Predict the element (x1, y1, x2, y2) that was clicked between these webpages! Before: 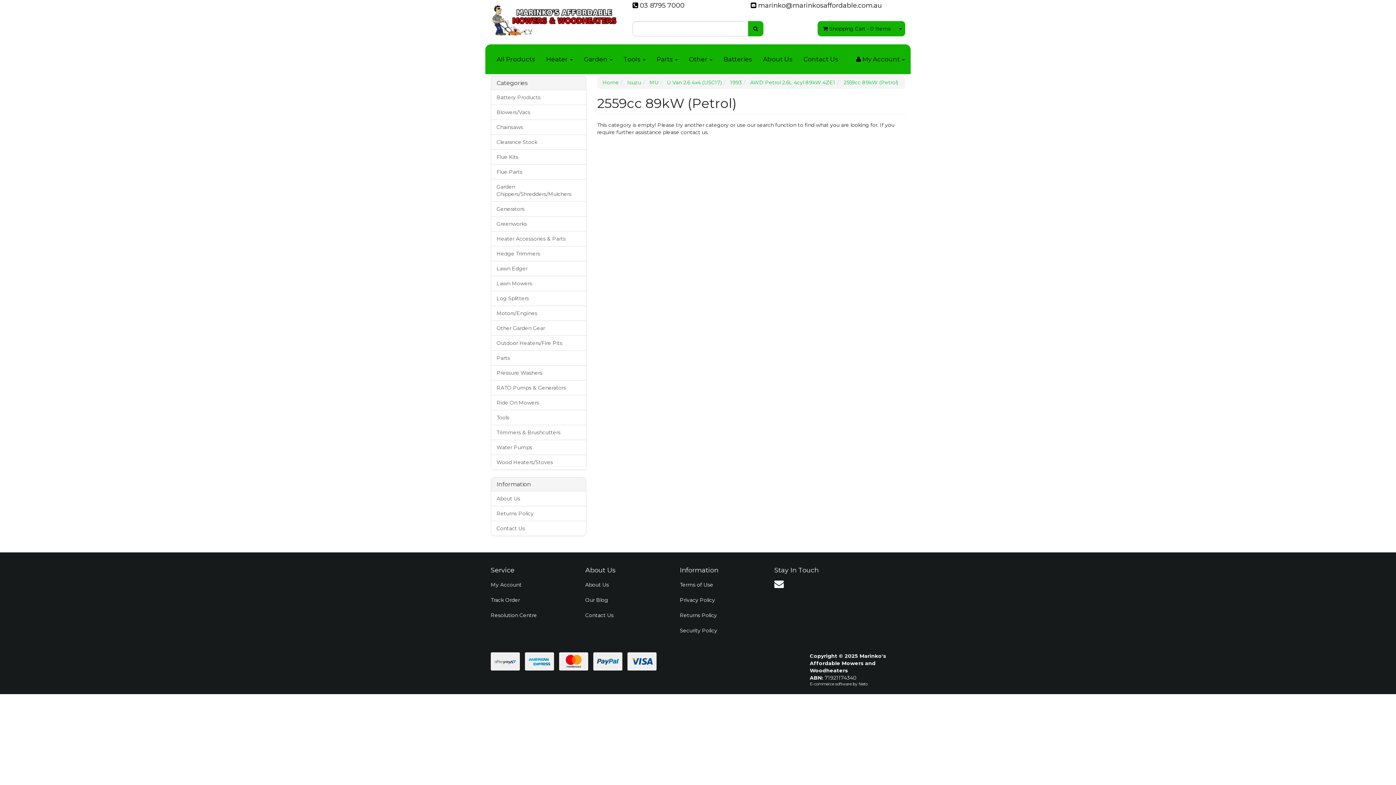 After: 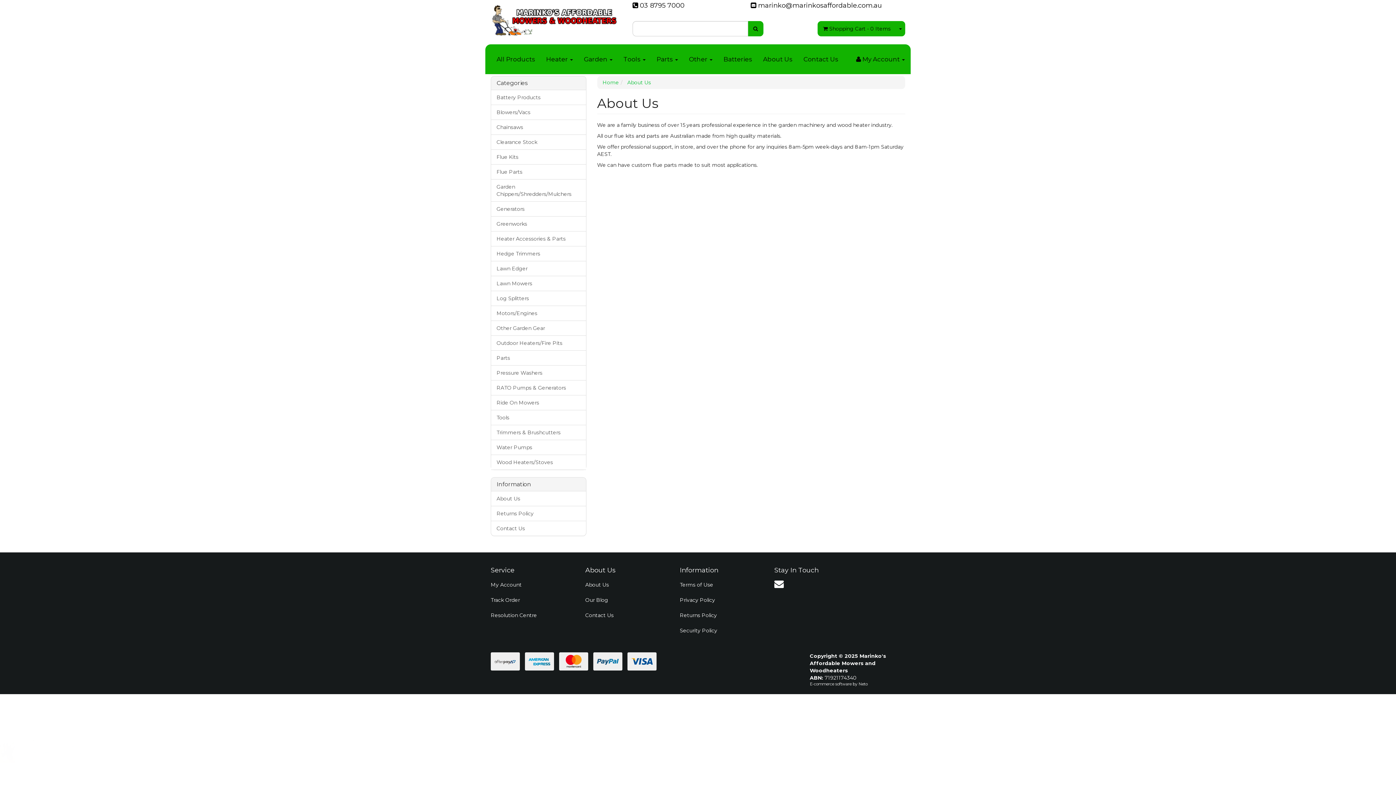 Action: bbox: (491, 491, 586, 506) label: About Us